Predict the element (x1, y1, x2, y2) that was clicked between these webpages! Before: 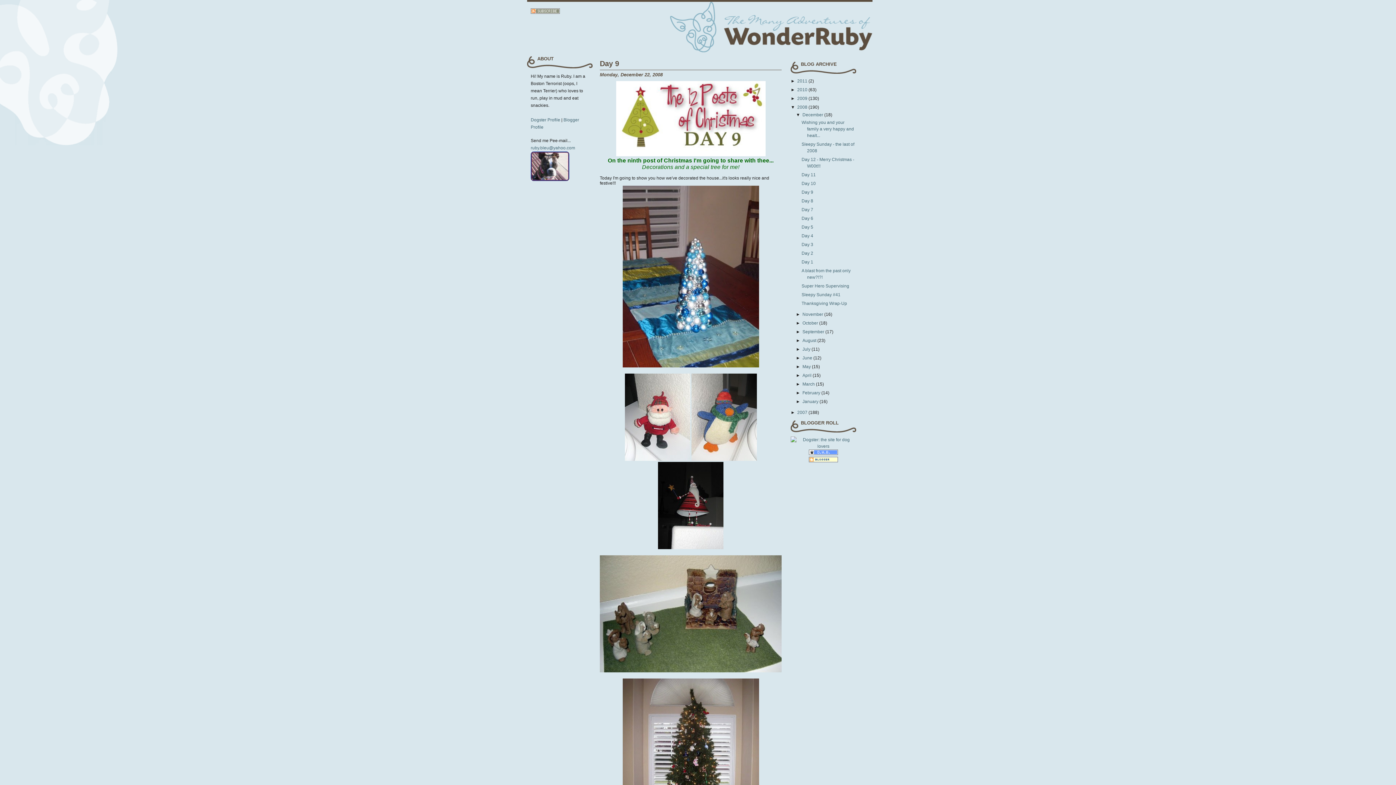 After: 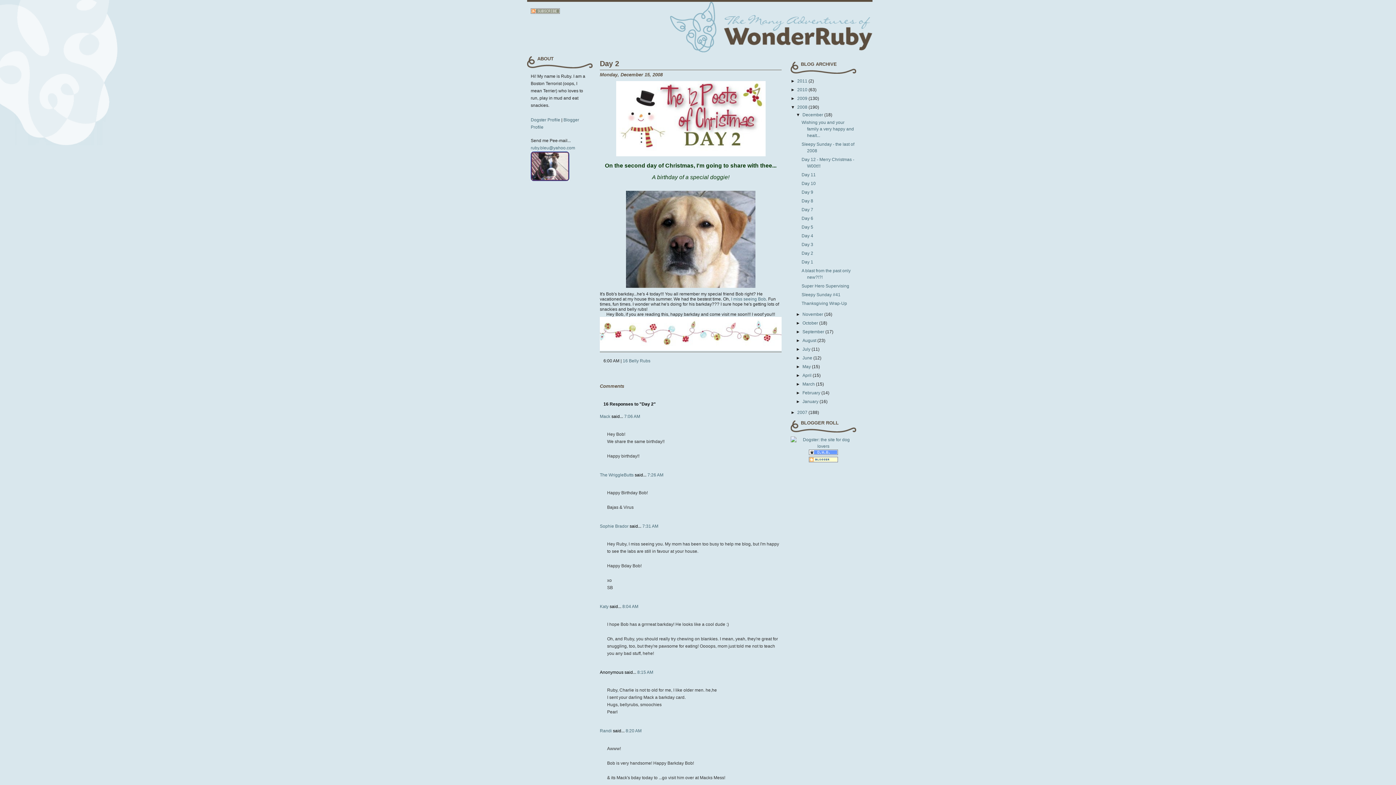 Action: bbox: (801, 250, 813, 255) label: Day 2